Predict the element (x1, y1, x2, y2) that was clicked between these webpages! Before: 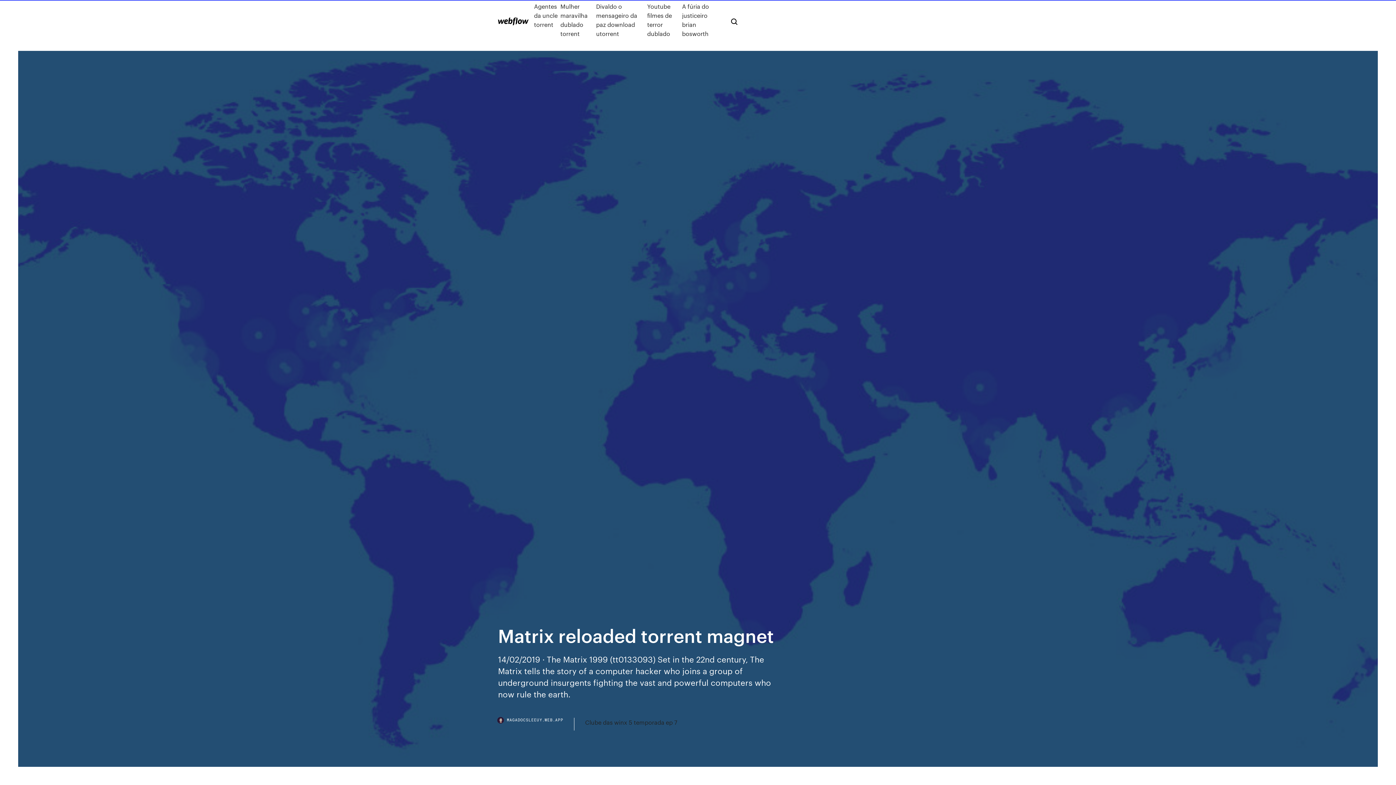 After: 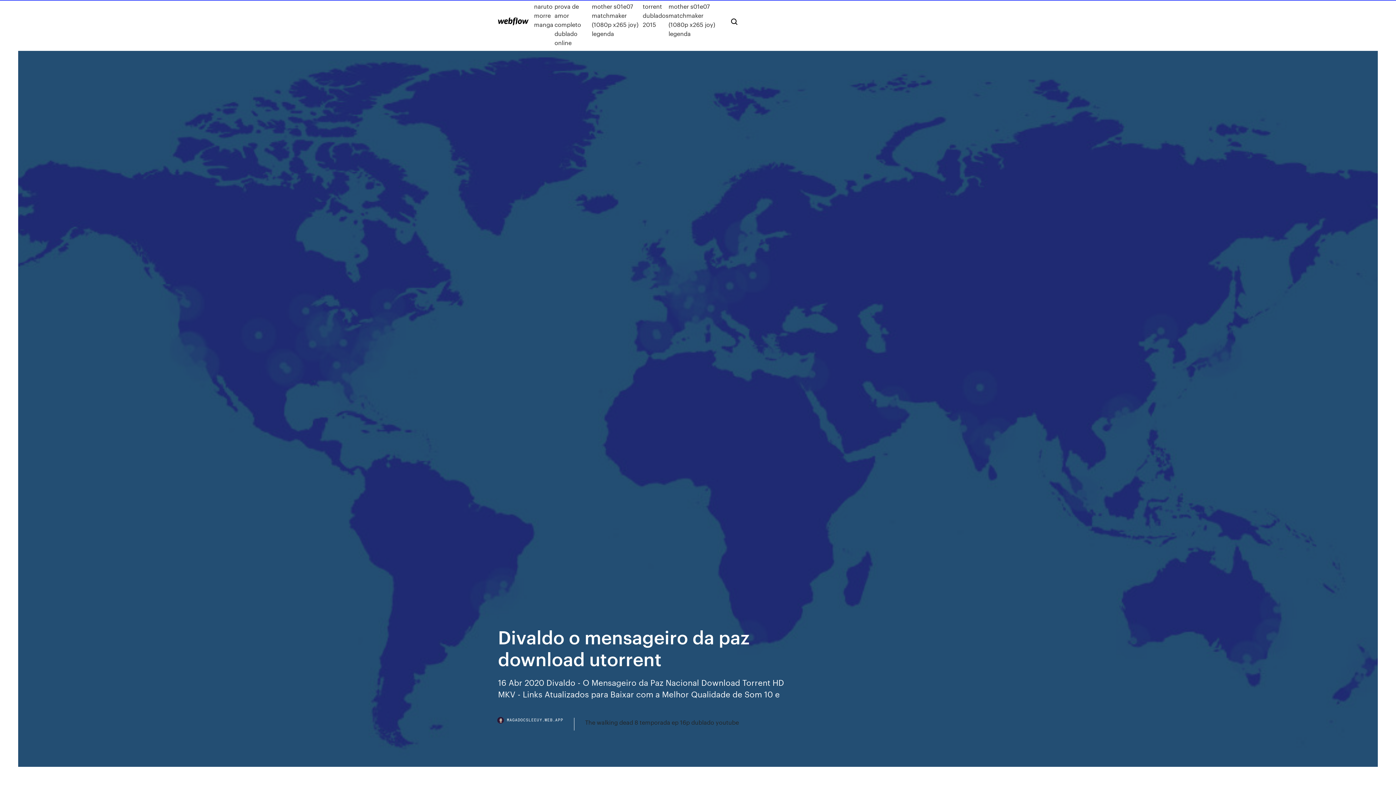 Action: bbox: (596, 1, 647, 38) label: Divaldo o mensageiro da paz download utorrent